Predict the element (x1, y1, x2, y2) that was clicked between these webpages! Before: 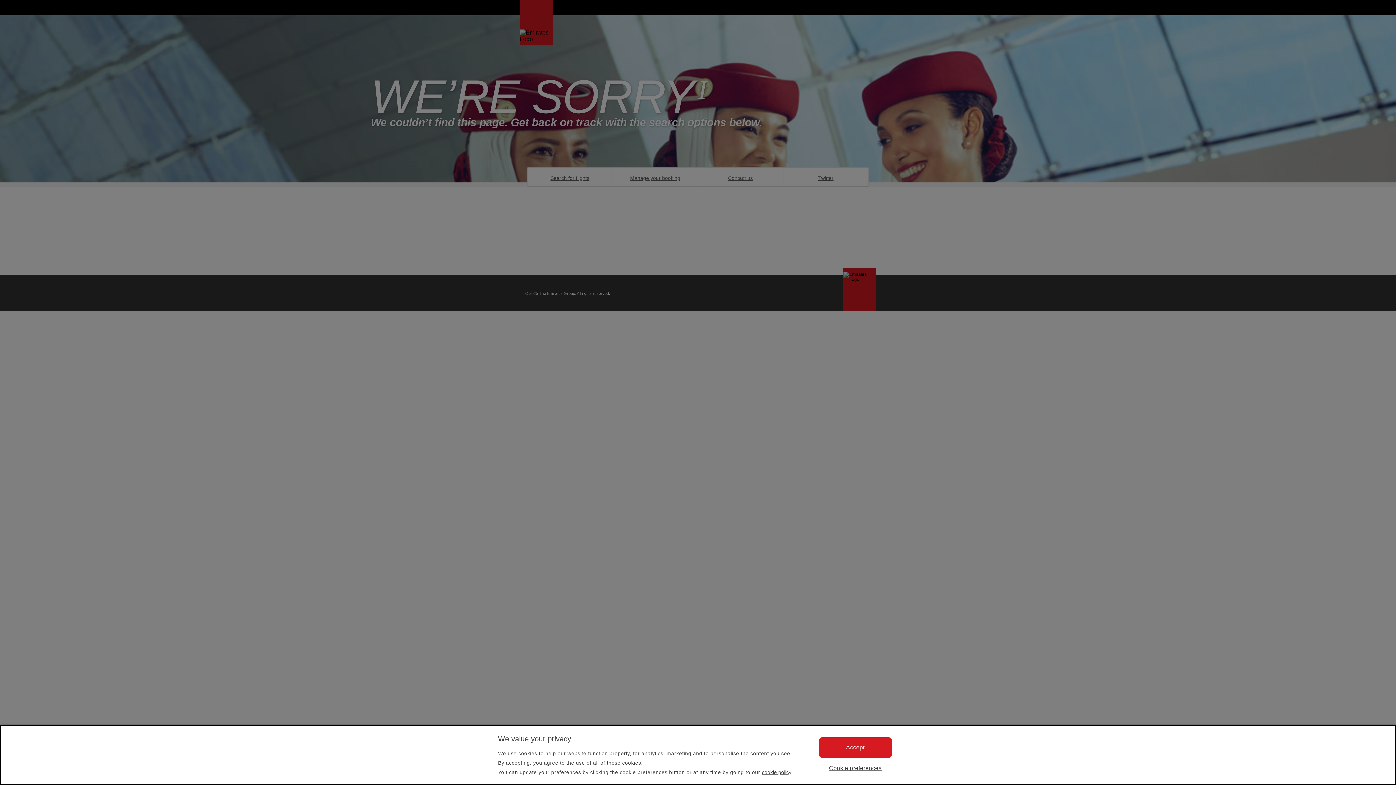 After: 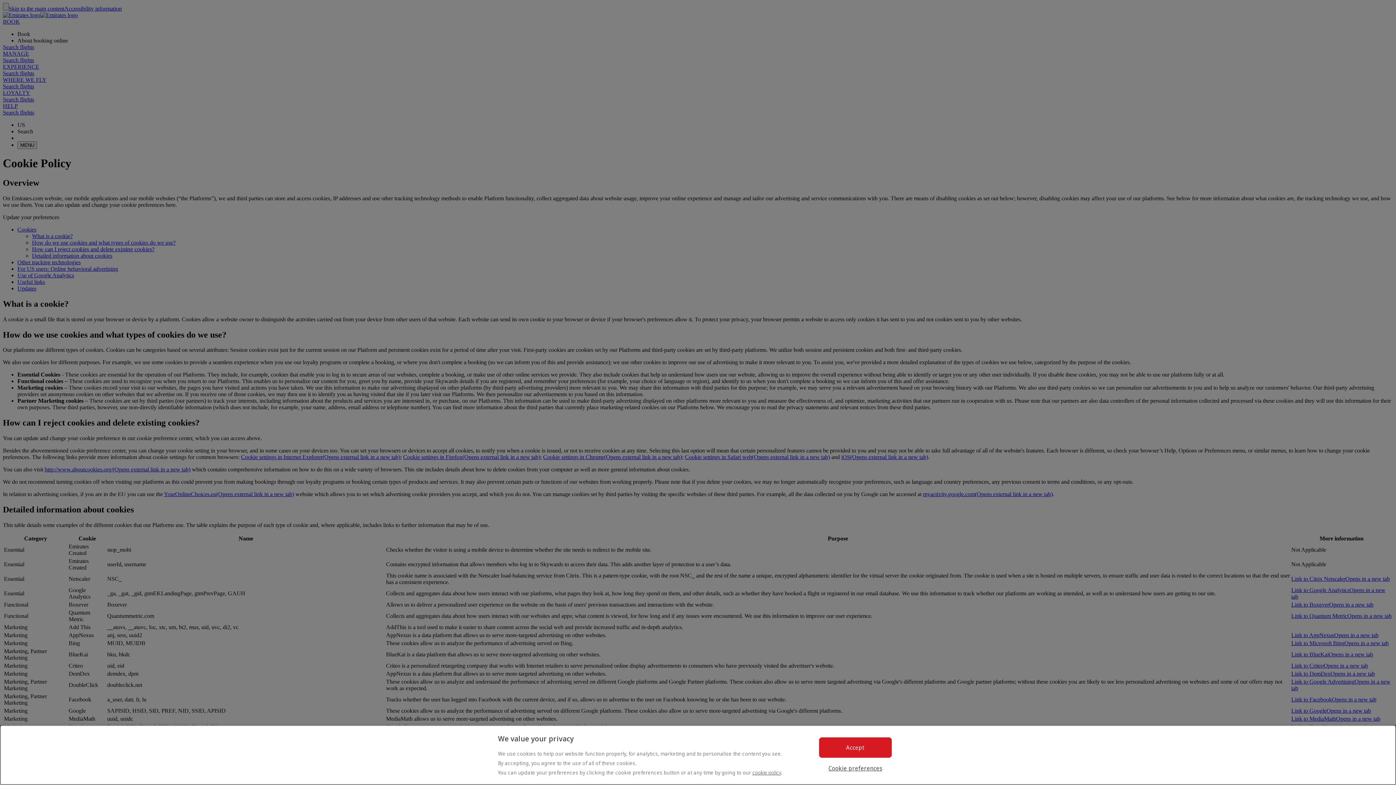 Action: label: cookie policy bbox: (762, 769, 791, 775)